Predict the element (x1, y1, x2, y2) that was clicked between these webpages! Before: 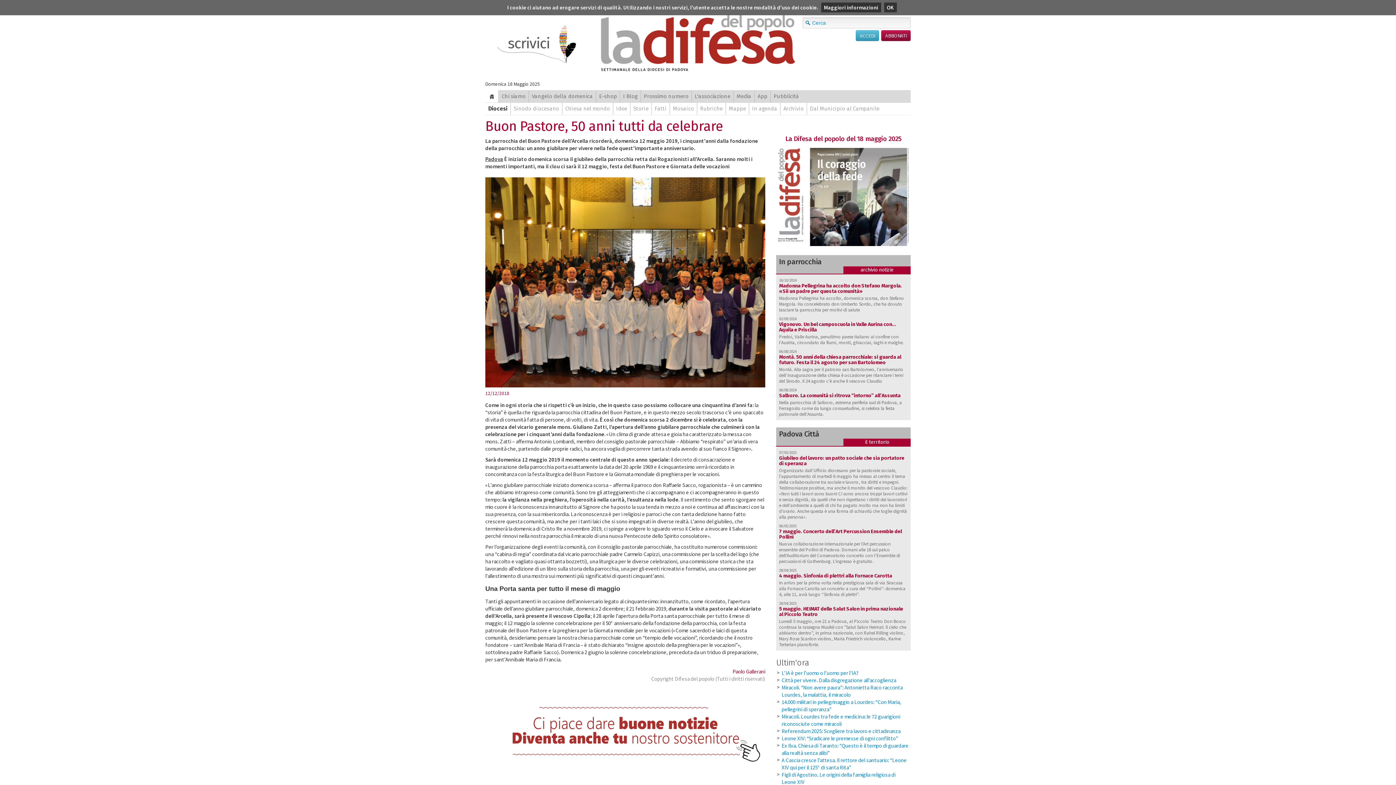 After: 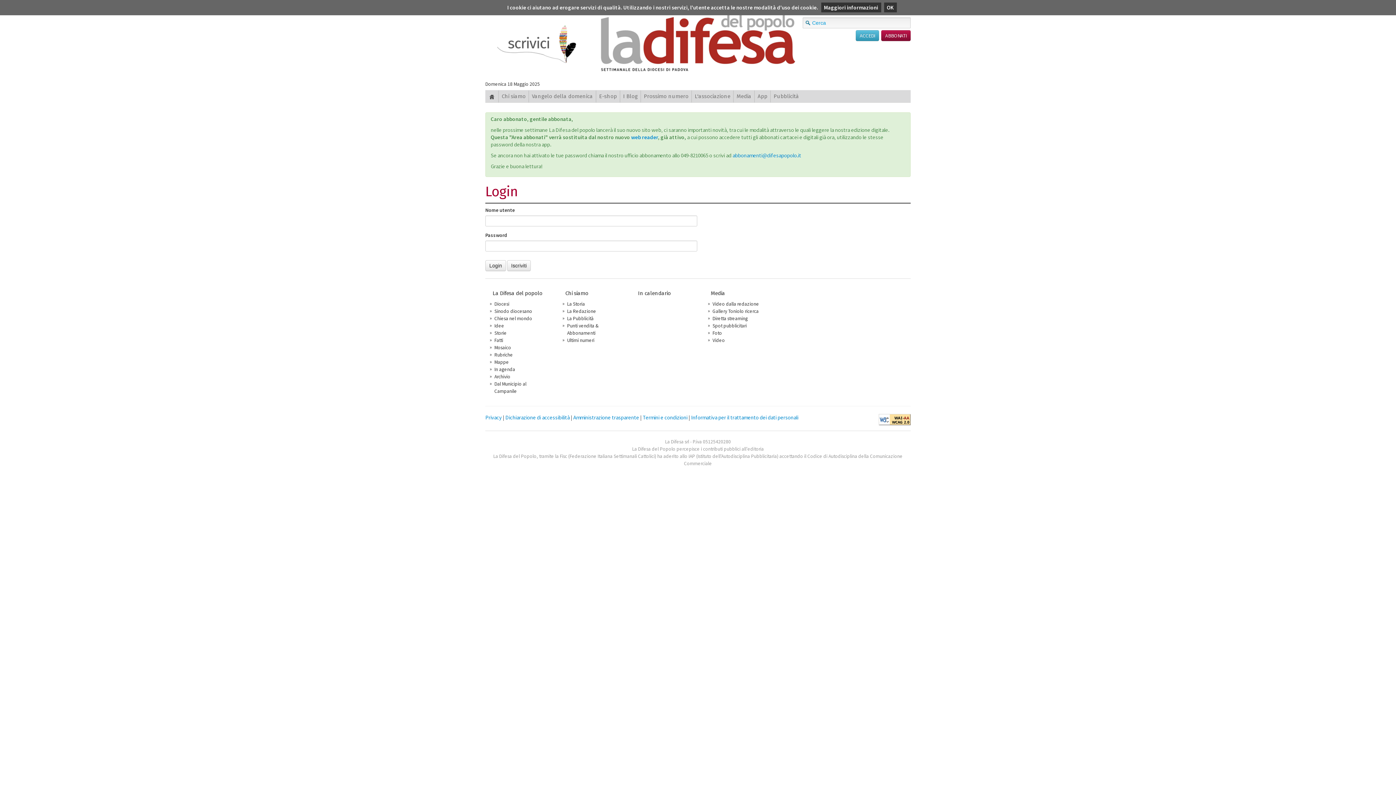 Action: bbox: (856, 30, 879, 41) label: ACCEDI